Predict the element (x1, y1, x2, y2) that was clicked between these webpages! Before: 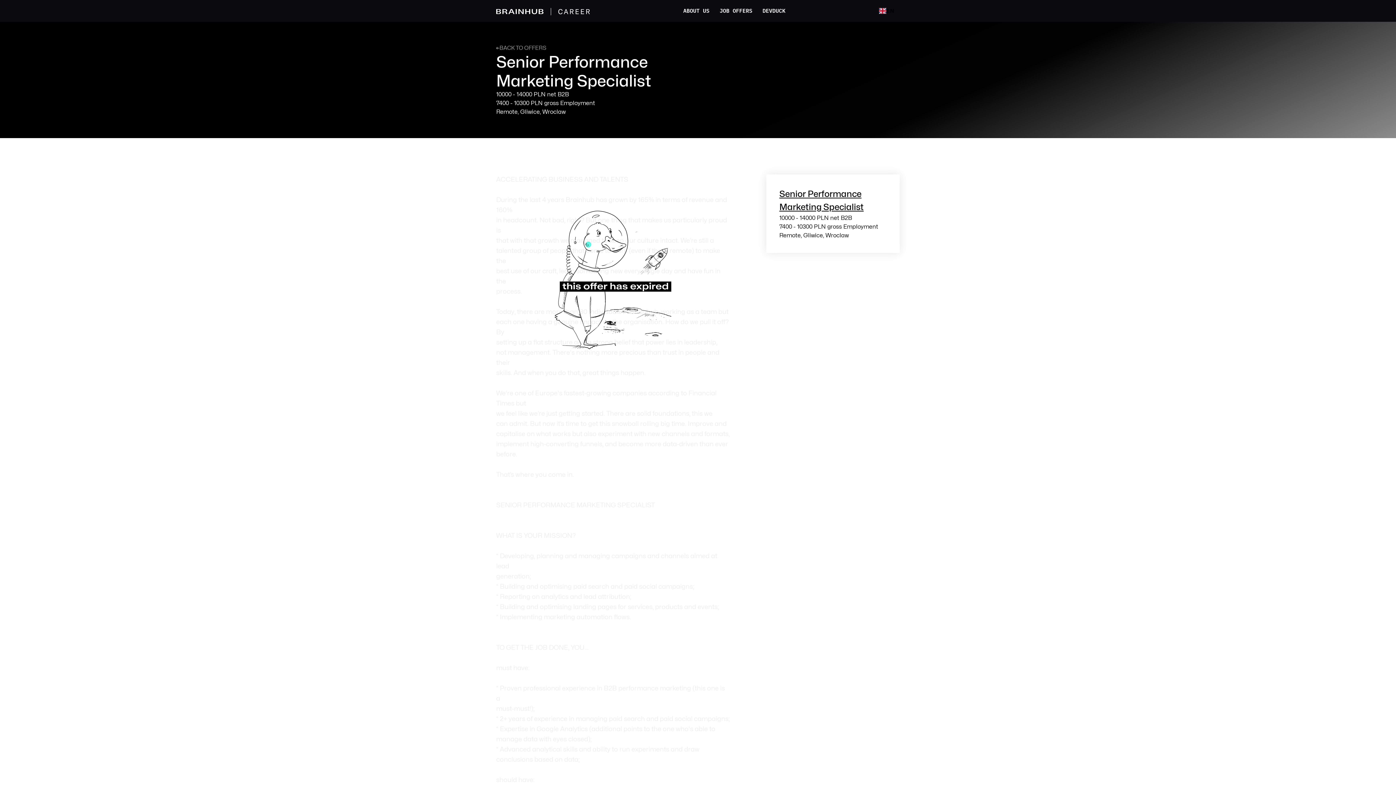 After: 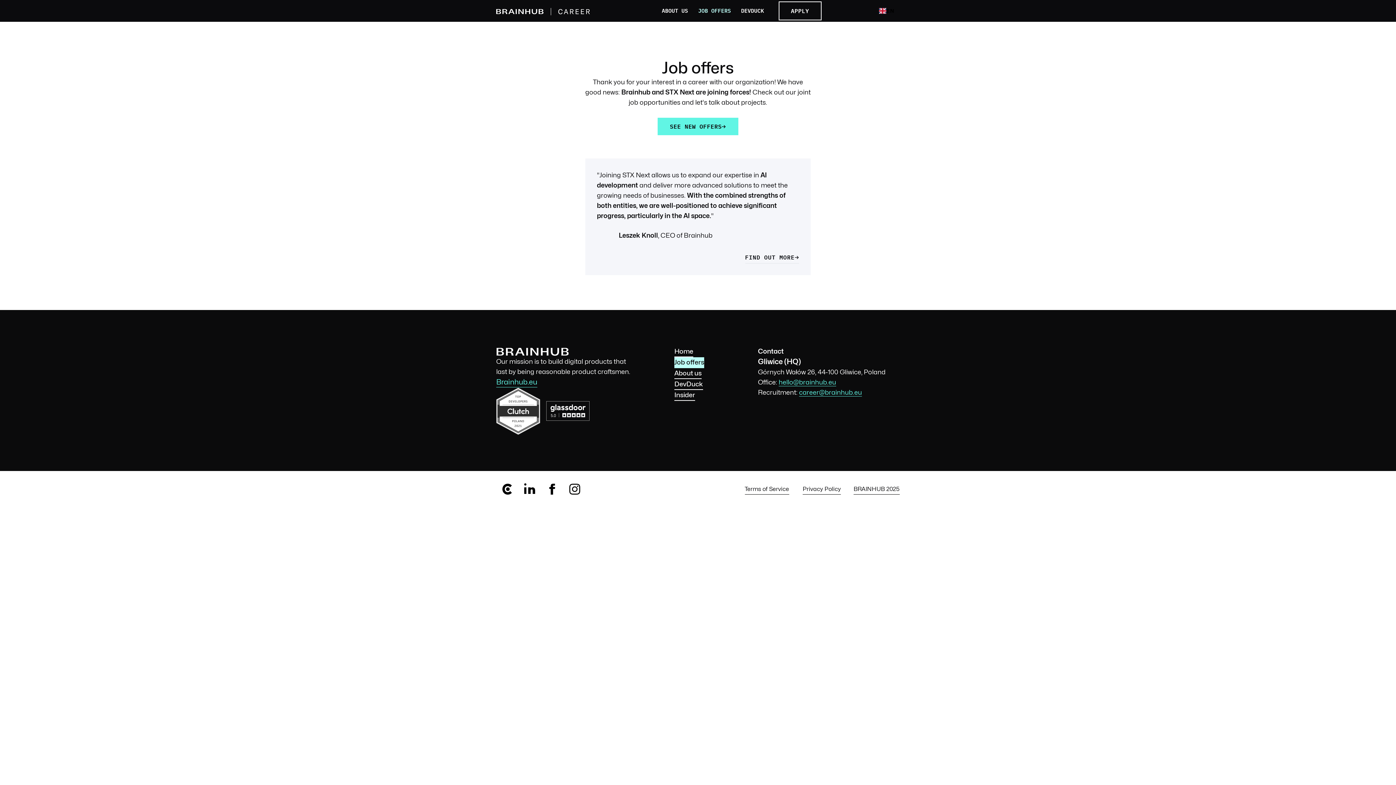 Action: label: JOB OFFERS bbox: (719, 7, 752, 14)